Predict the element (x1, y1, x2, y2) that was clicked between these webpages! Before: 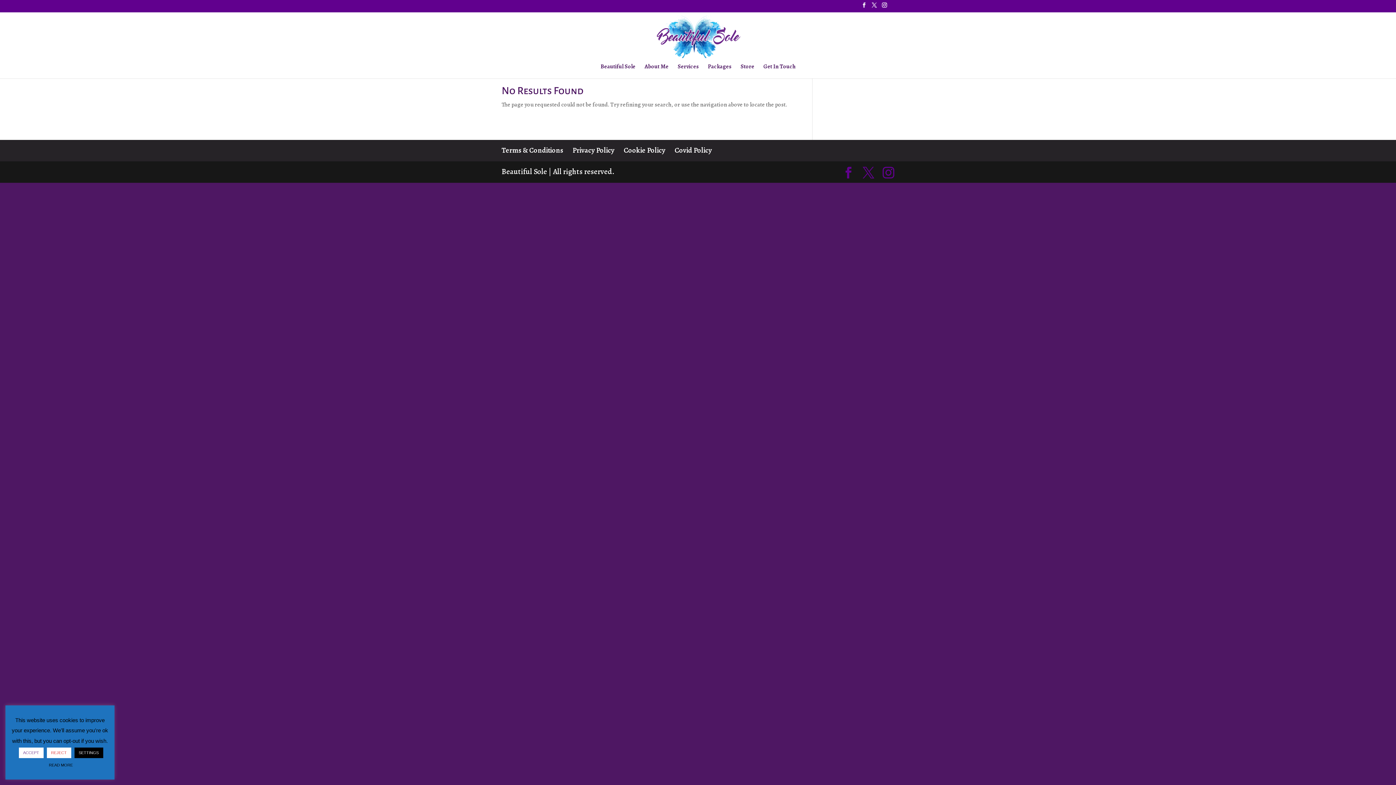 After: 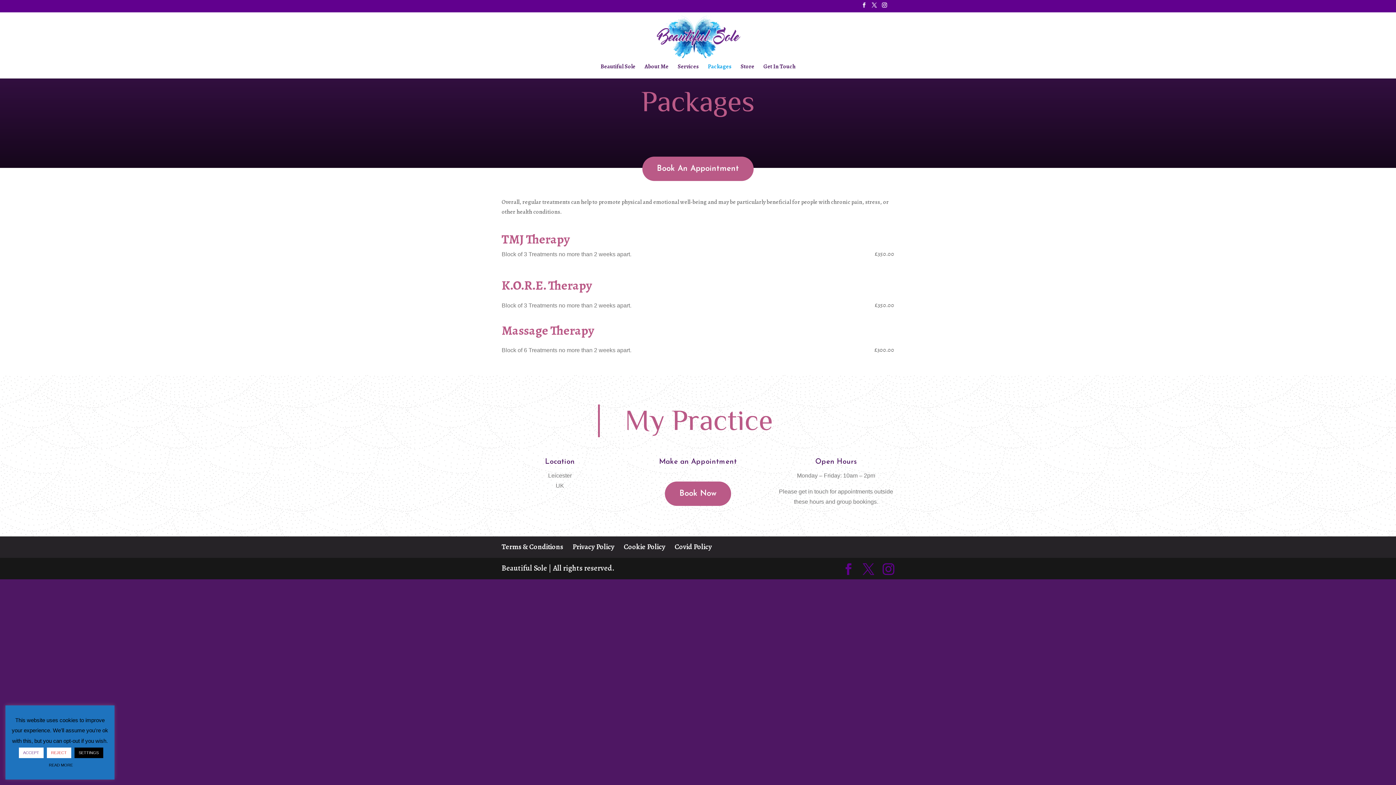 Action: bbox: (708, 64, 731, 78) label: Packages